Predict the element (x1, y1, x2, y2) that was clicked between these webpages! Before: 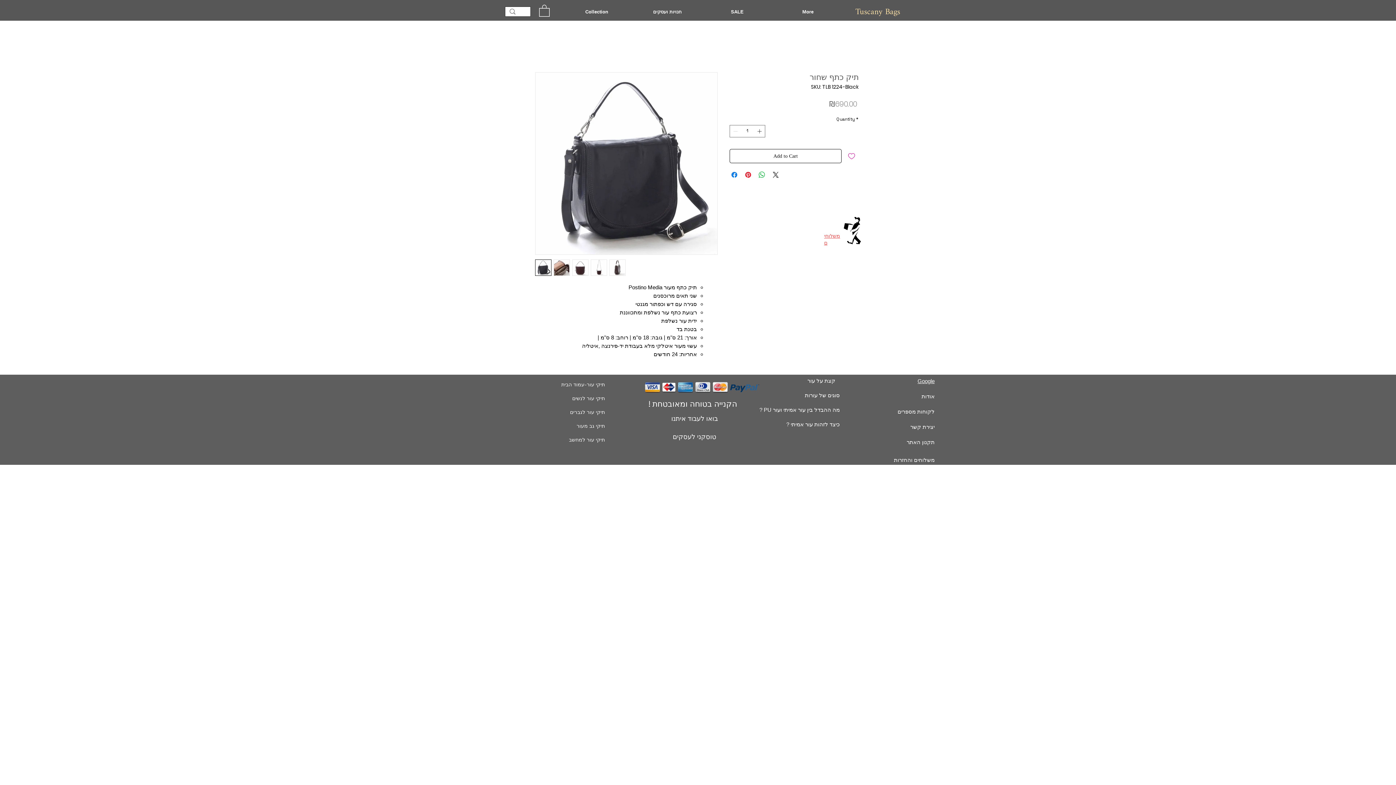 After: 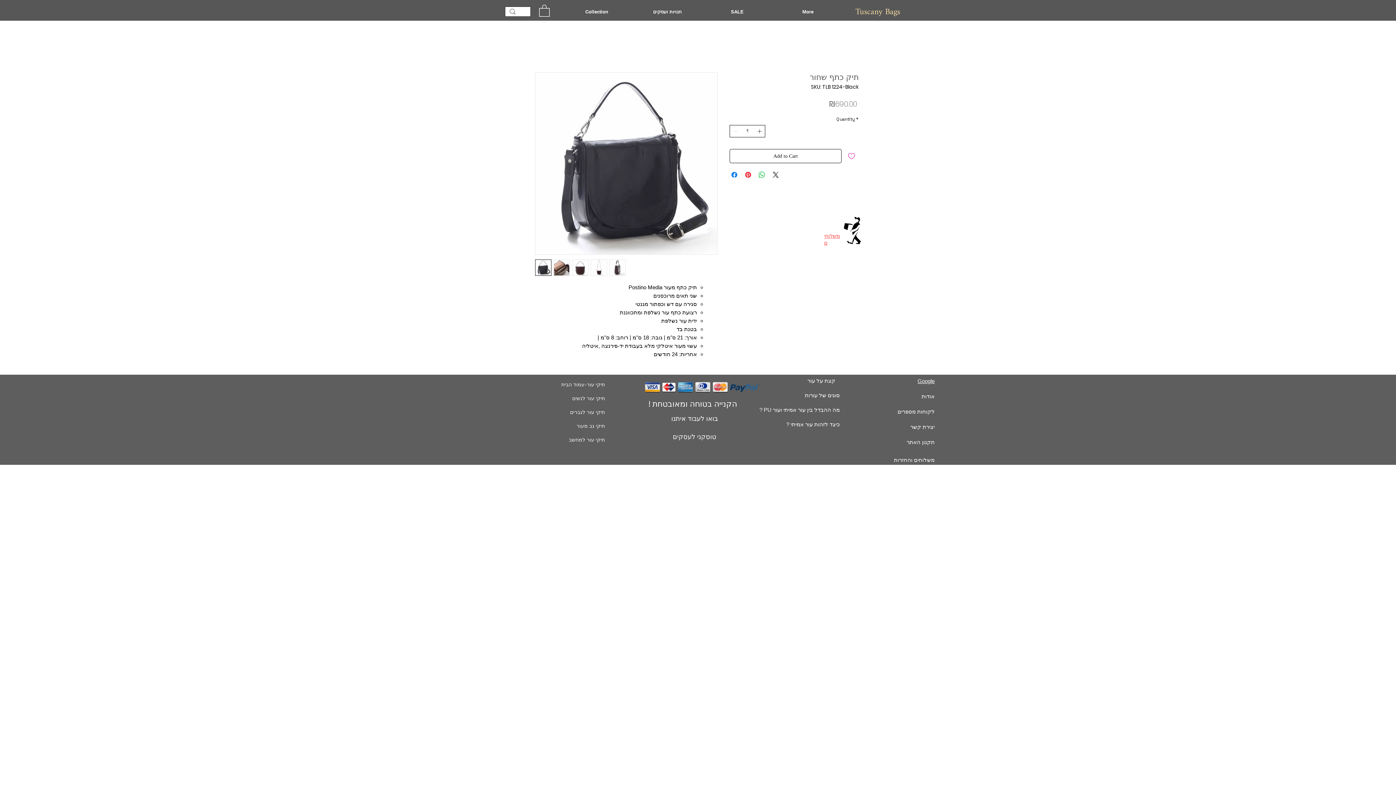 Action: label: Increment bbox: (756, 125, 764, 136)